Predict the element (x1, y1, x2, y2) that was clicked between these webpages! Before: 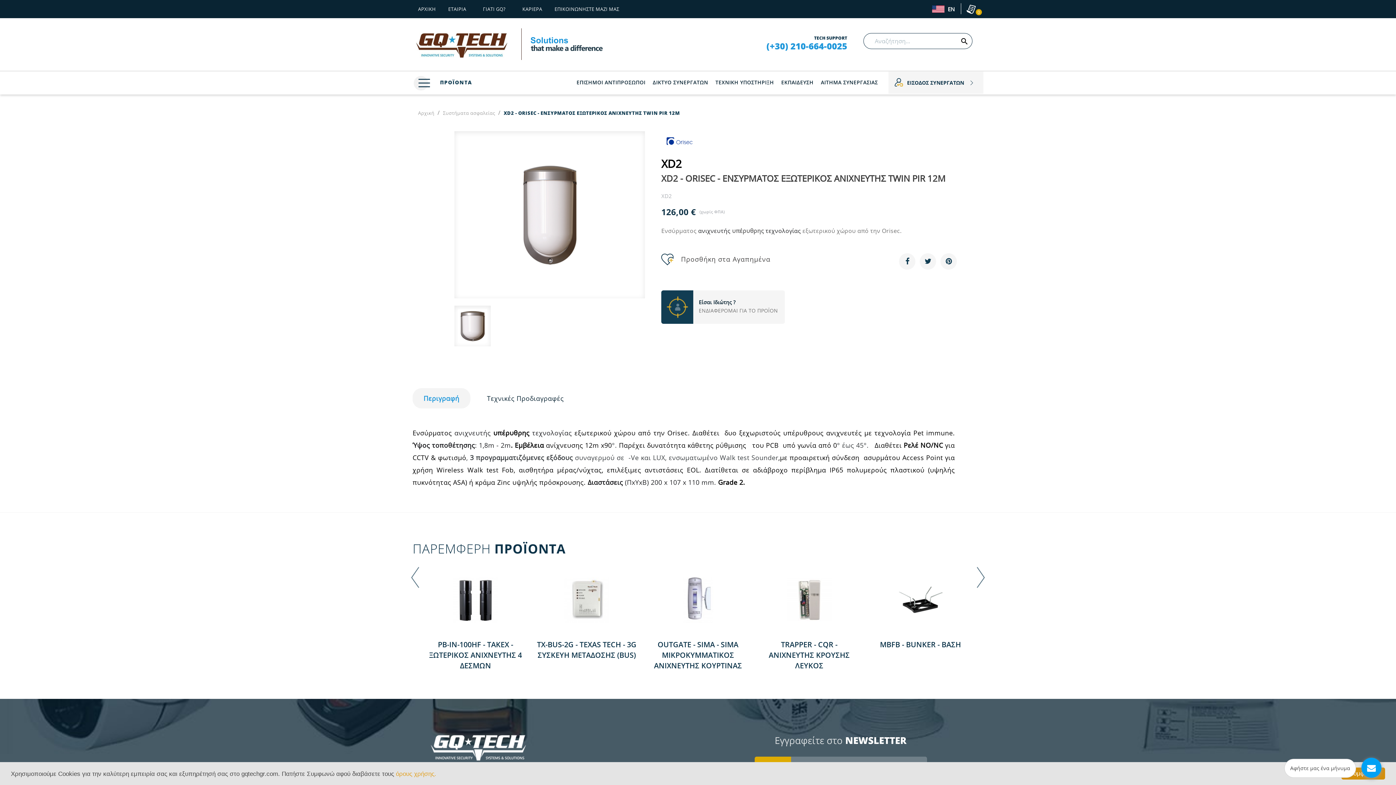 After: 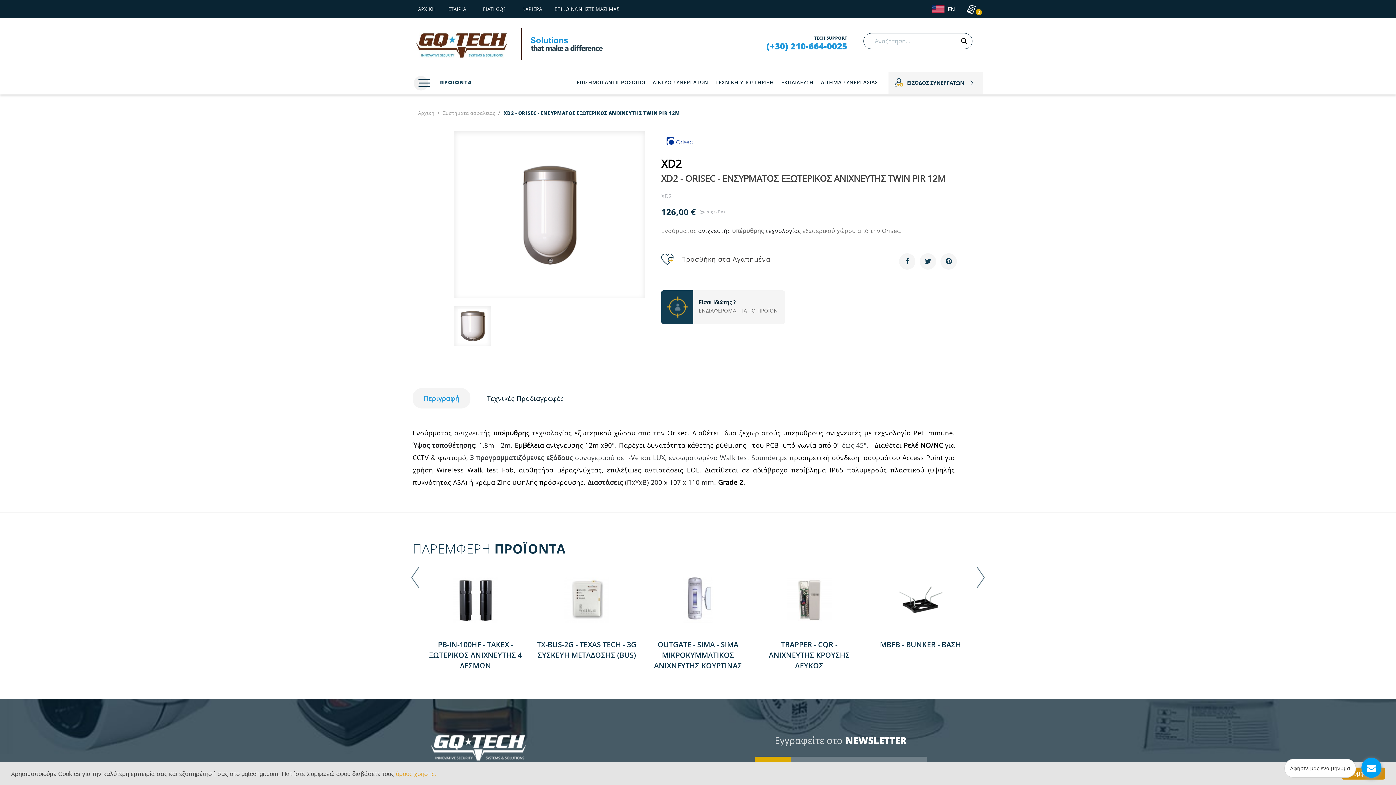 Action: label: XD2 - ORISEC - ΕΝΣΥΡΜΑΤΟΣ ΕΞΩΤΕΡΙΚΟΣ ΑΝΙΧΝΕΥΤΗΣ TWIN PIR 12M bbox: (503, 109, 680, 116)